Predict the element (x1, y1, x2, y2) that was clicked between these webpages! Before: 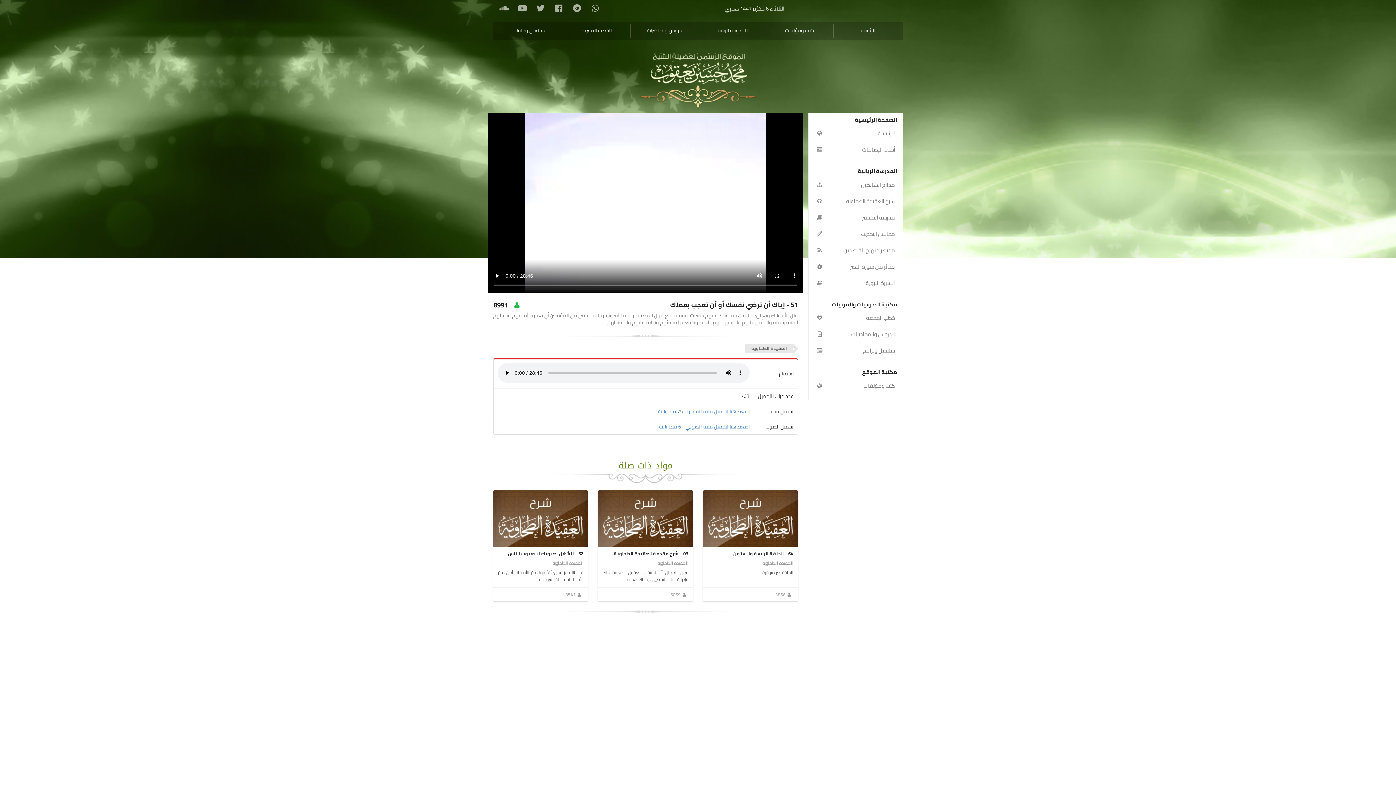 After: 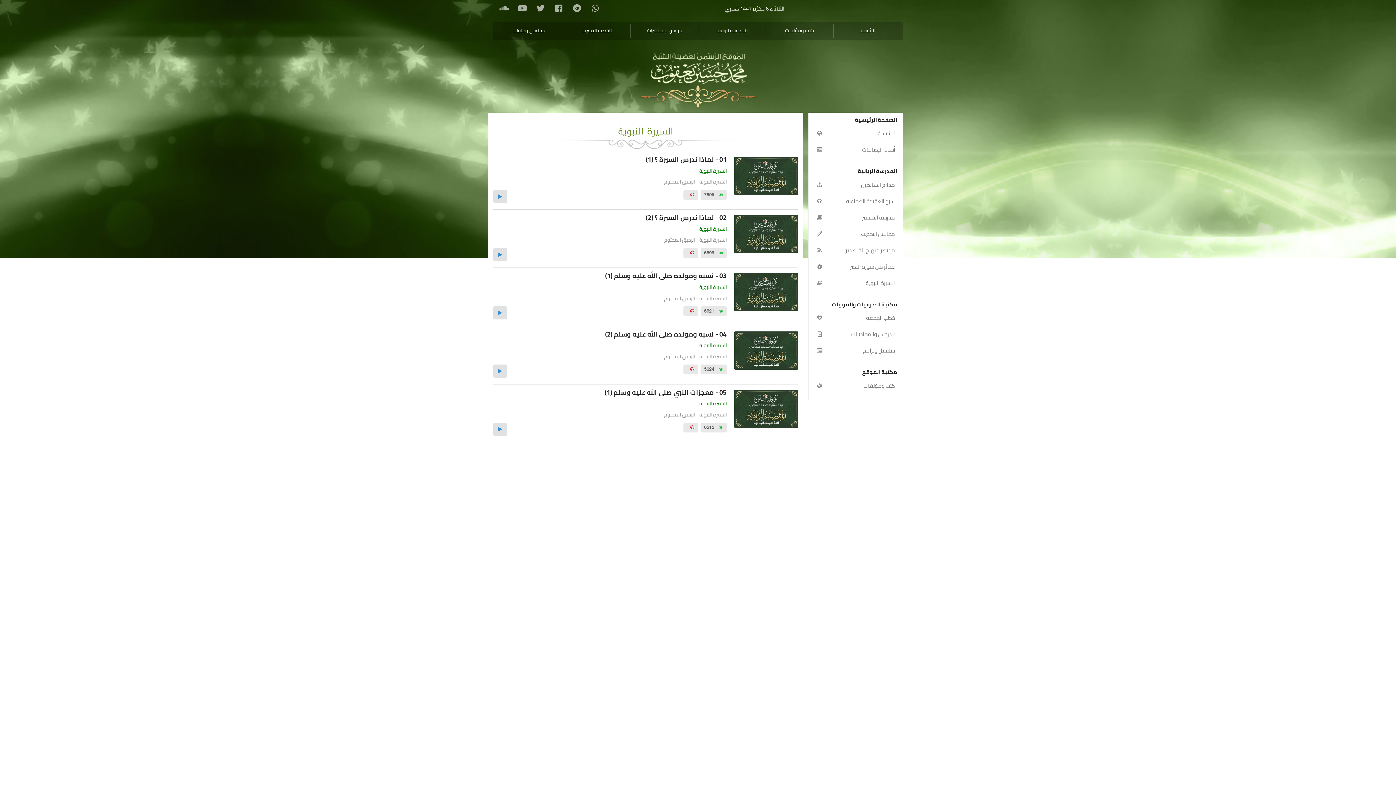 Action: label: السيرة النبوية bbox: (809, 274, 902, 291)